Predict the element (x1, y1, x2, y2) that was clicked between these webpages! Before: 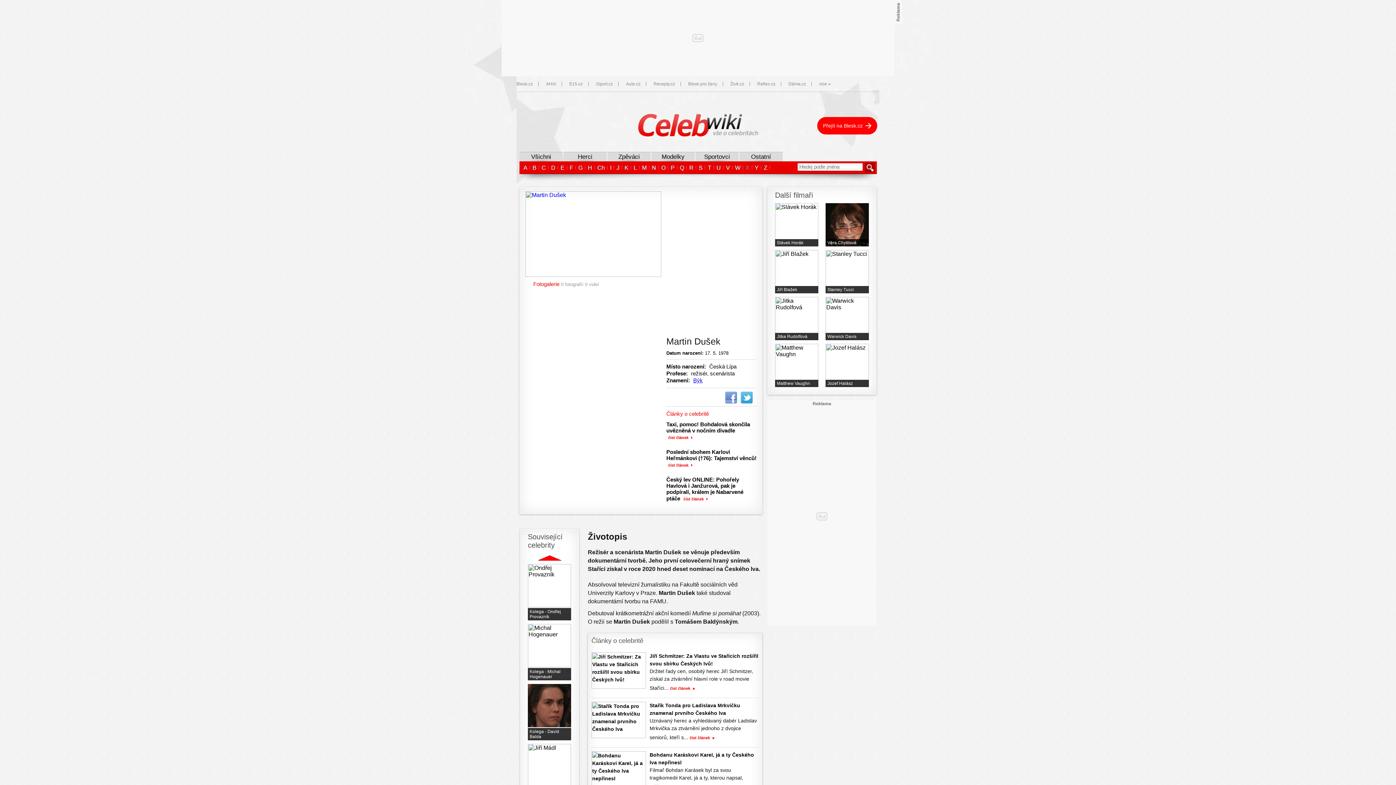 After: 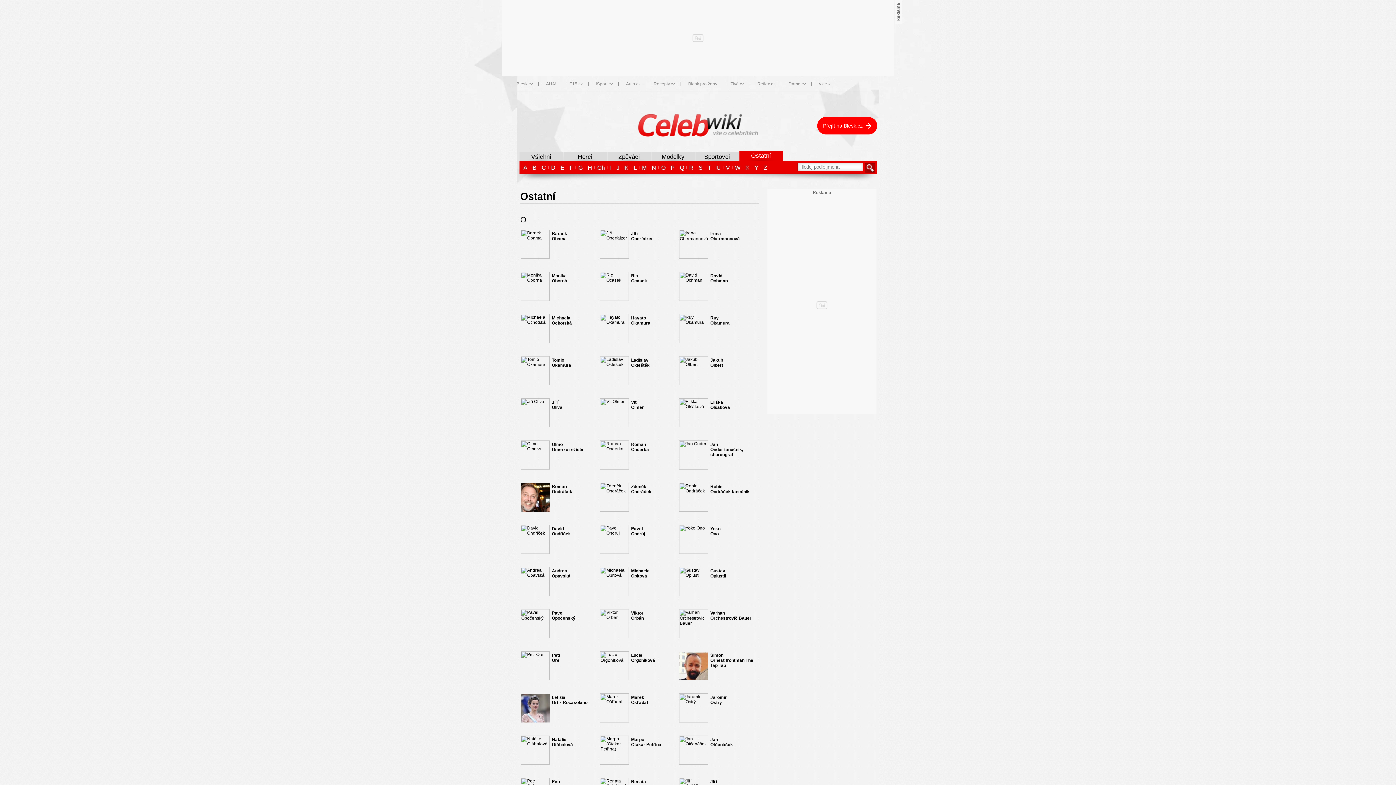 Action: bbox: (660, 163, 666, 172) label: O